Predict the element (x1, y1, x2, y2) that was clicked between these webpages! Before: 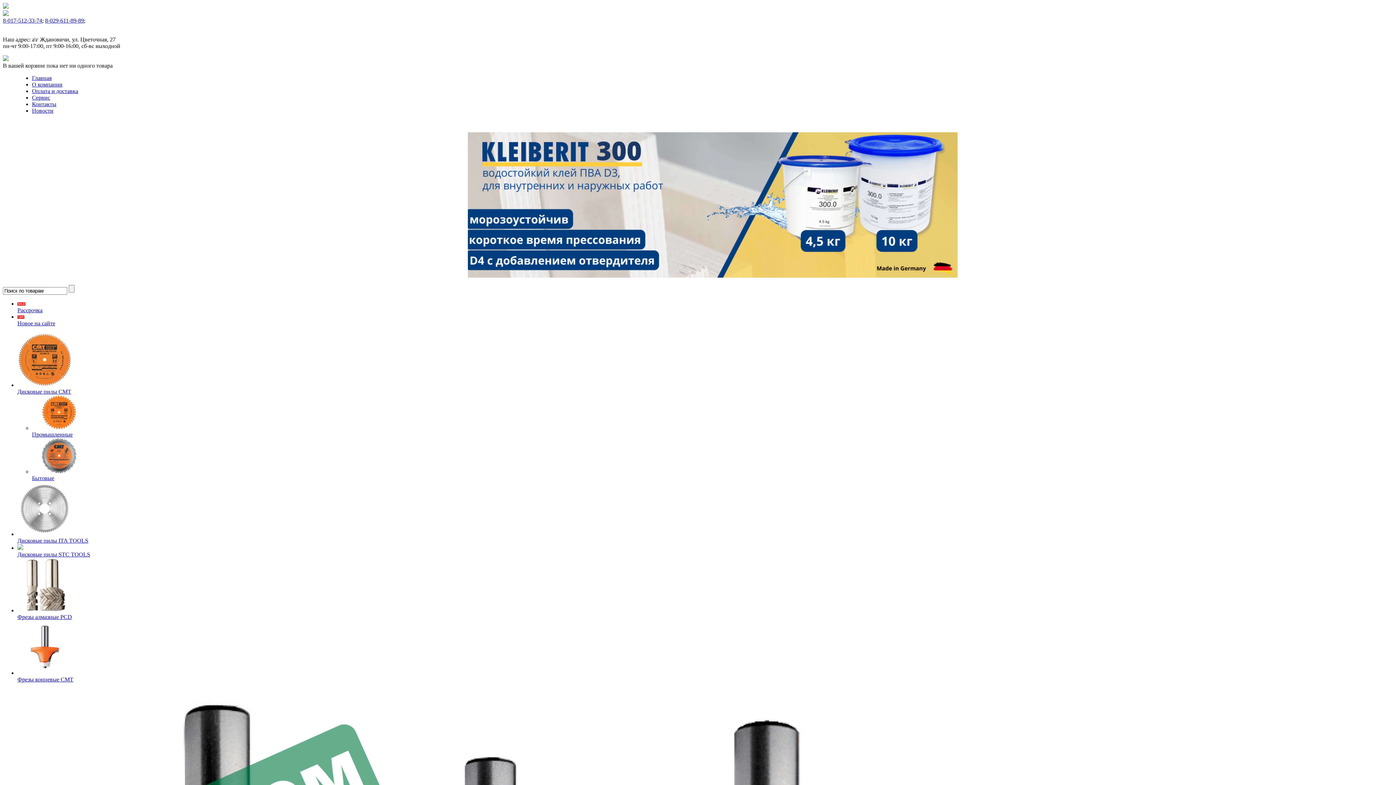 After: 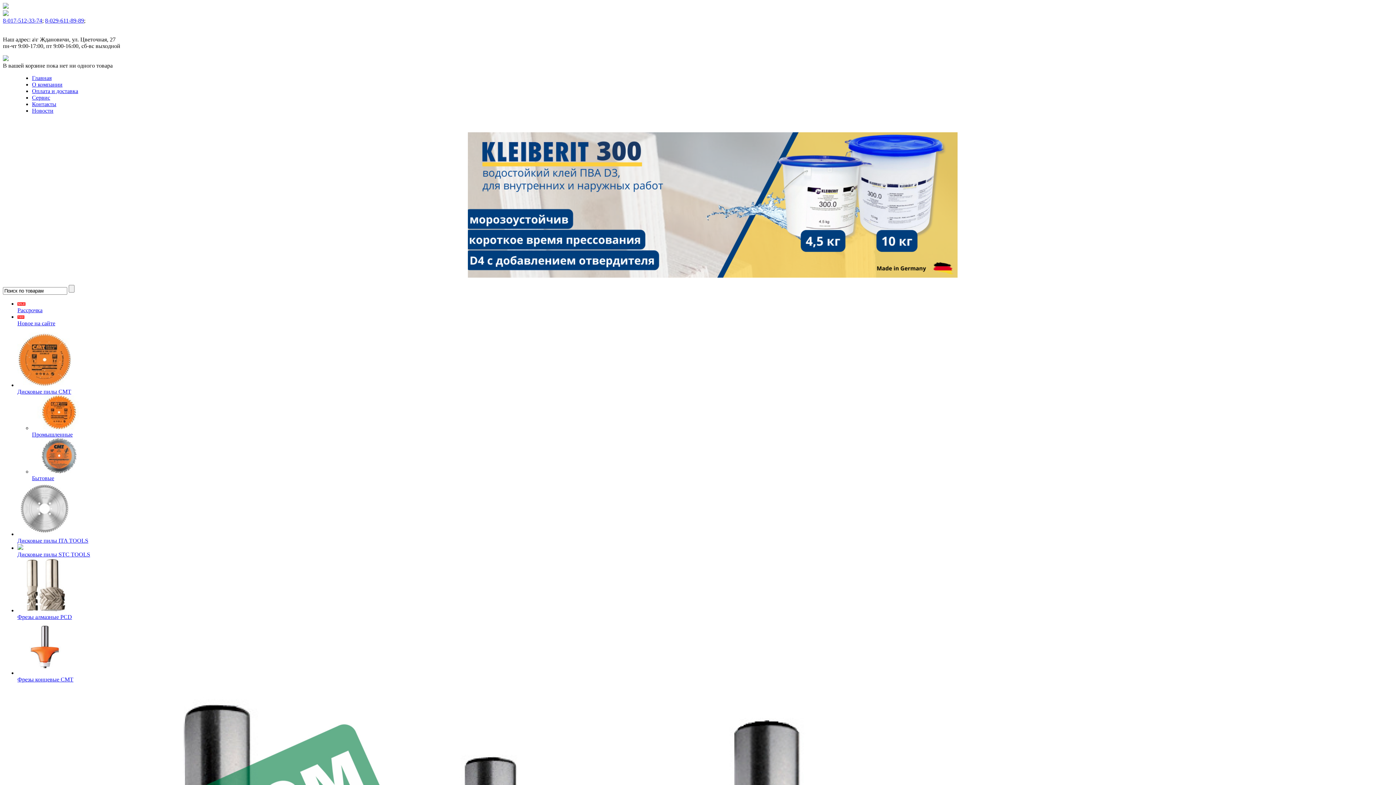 Action: label: Оплата и доставка bbox: (32, 88, 78, 94)